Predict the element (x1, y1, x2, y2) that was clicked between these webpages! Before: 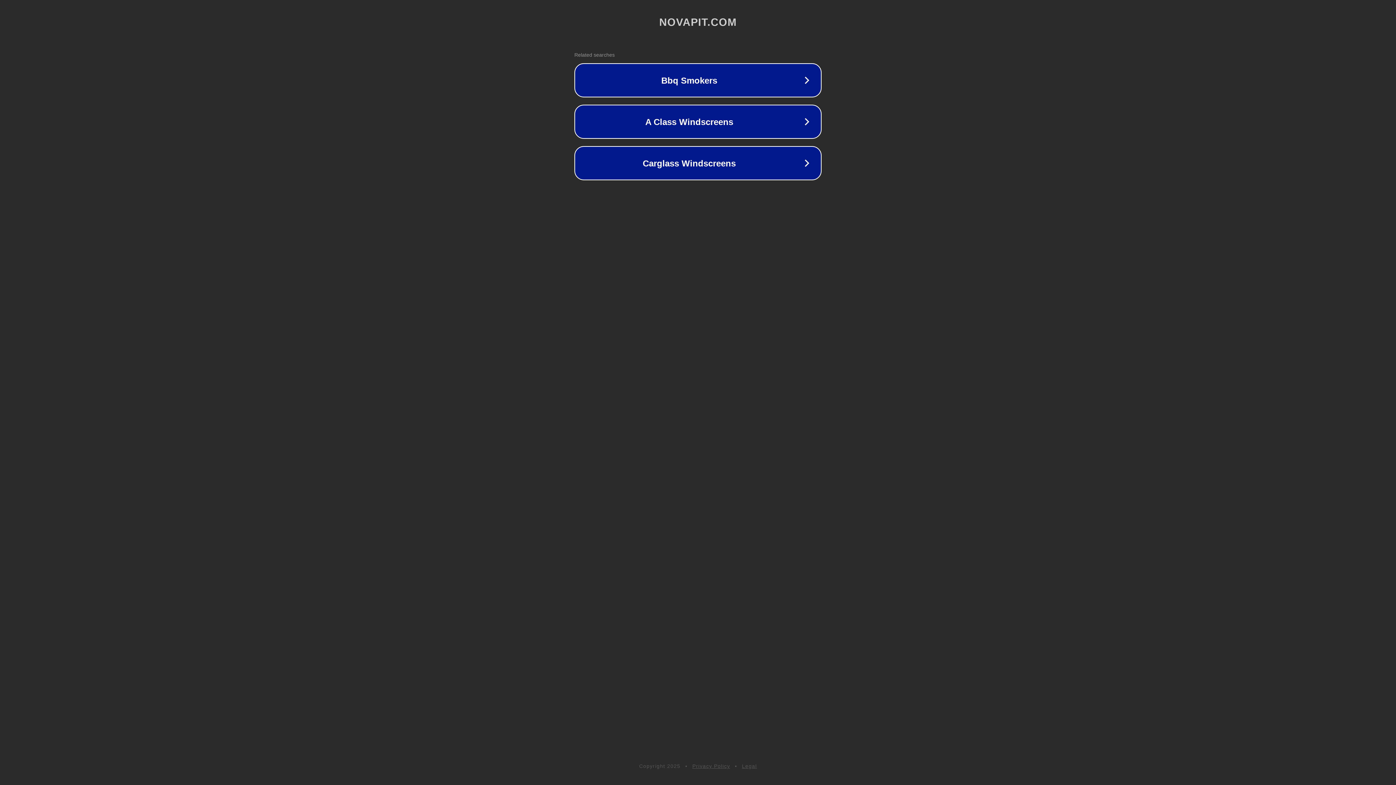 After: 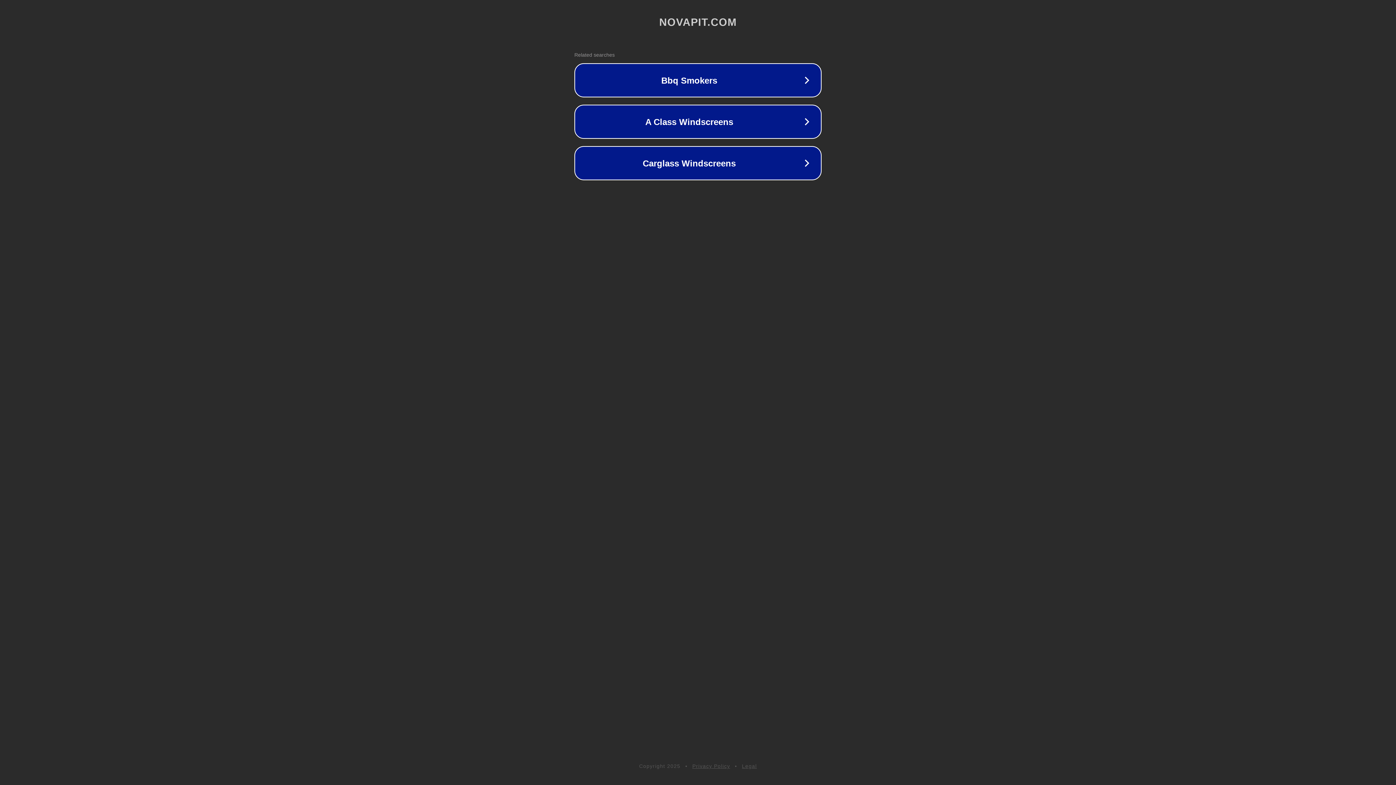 Action: bbox: (742, 763, 757, 769) label: Legal